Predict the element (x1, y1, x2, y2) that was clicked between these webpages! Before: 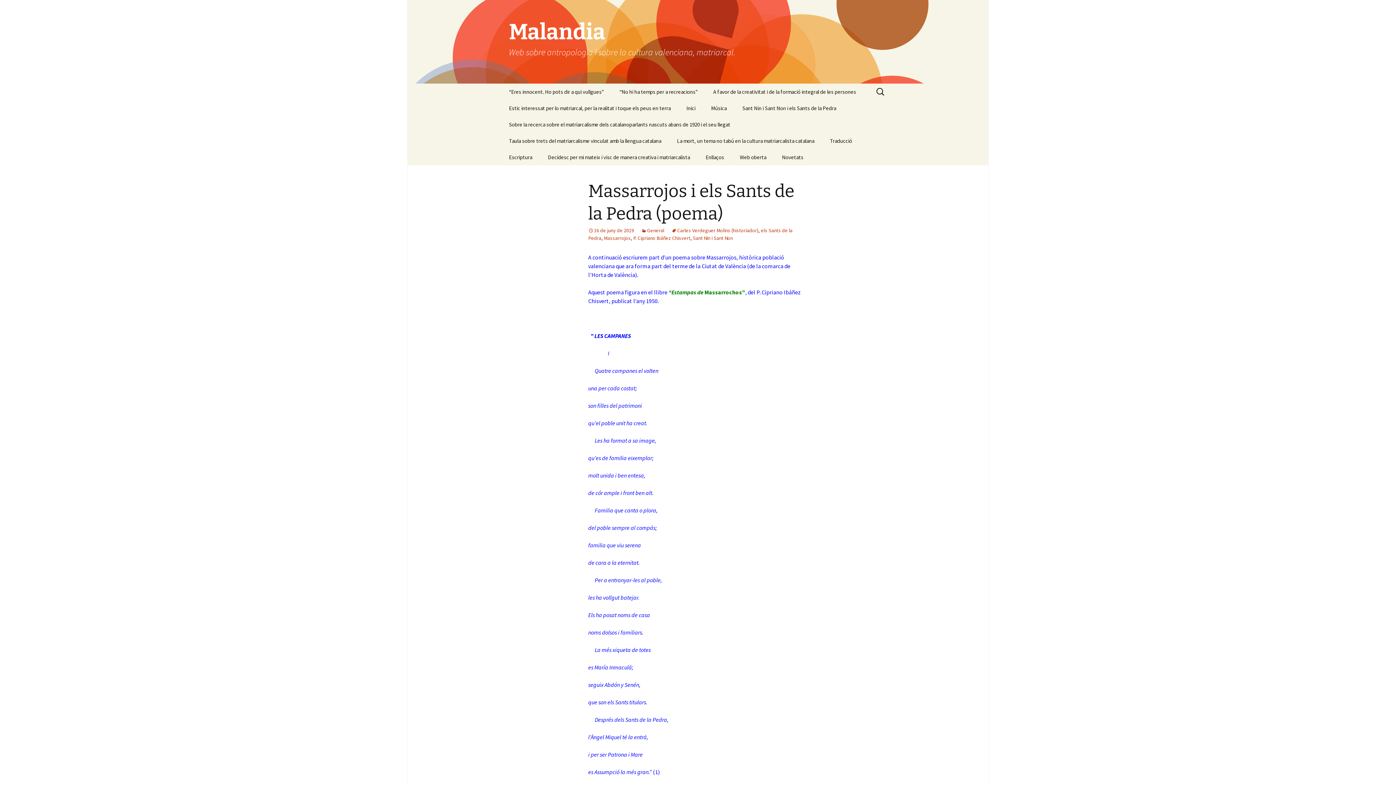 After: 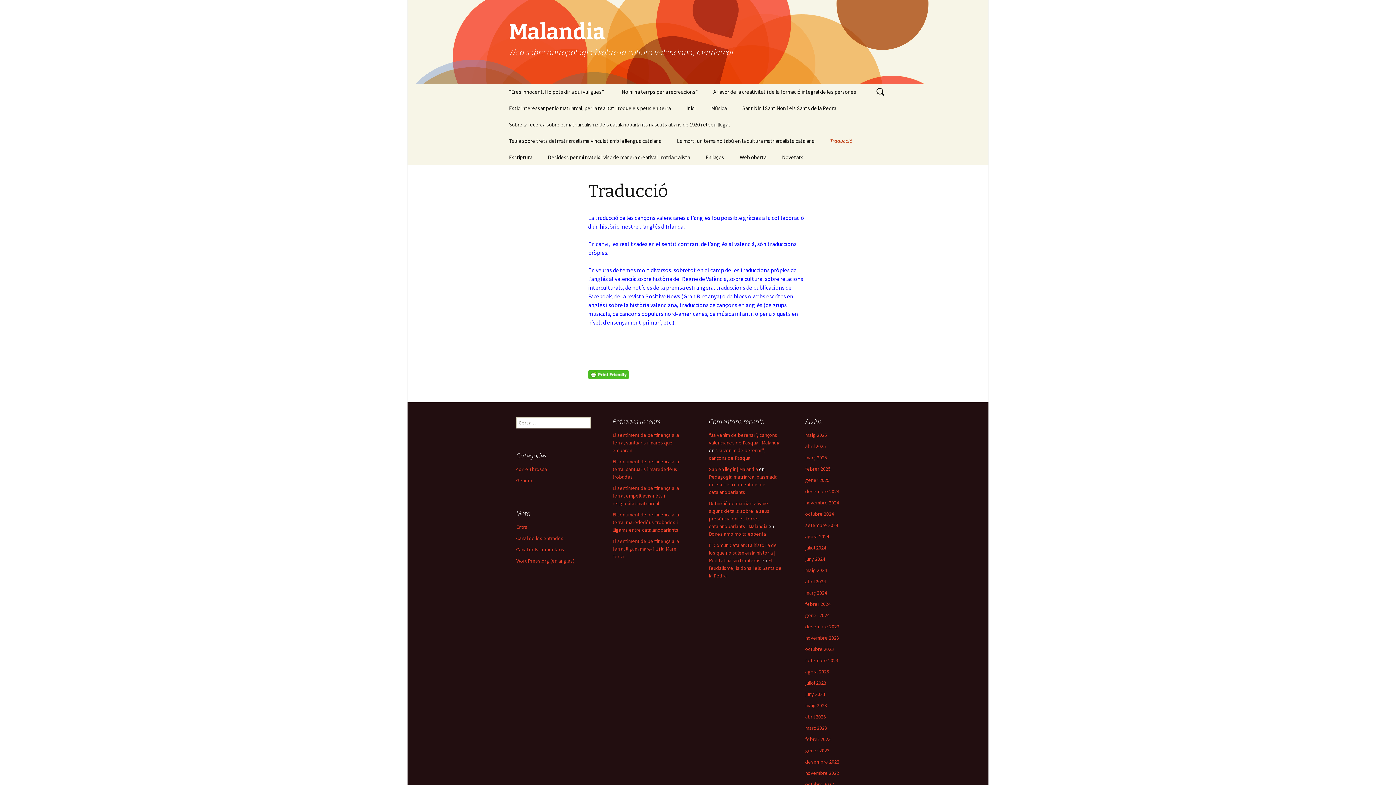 Action: bbox: (822, 132, 859, 149) label: Traducció